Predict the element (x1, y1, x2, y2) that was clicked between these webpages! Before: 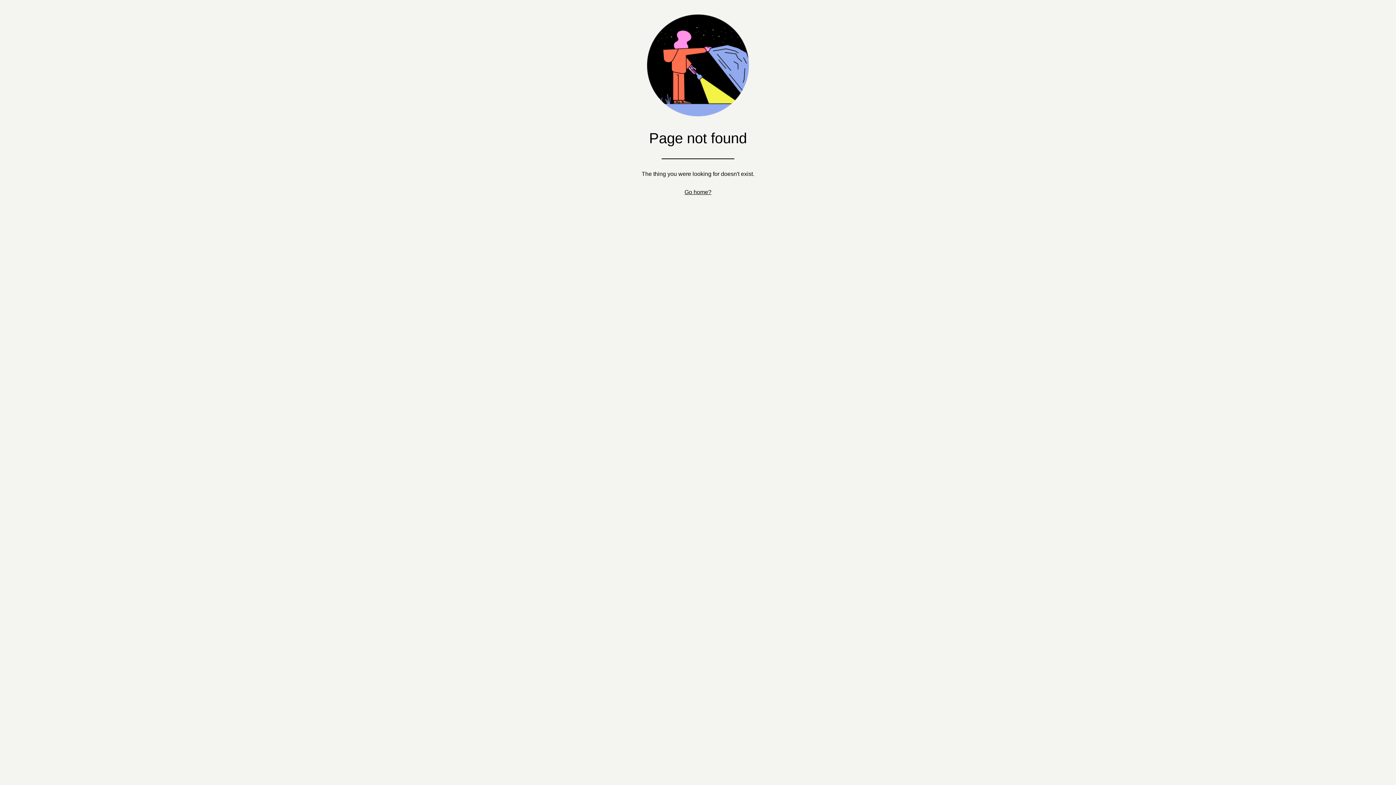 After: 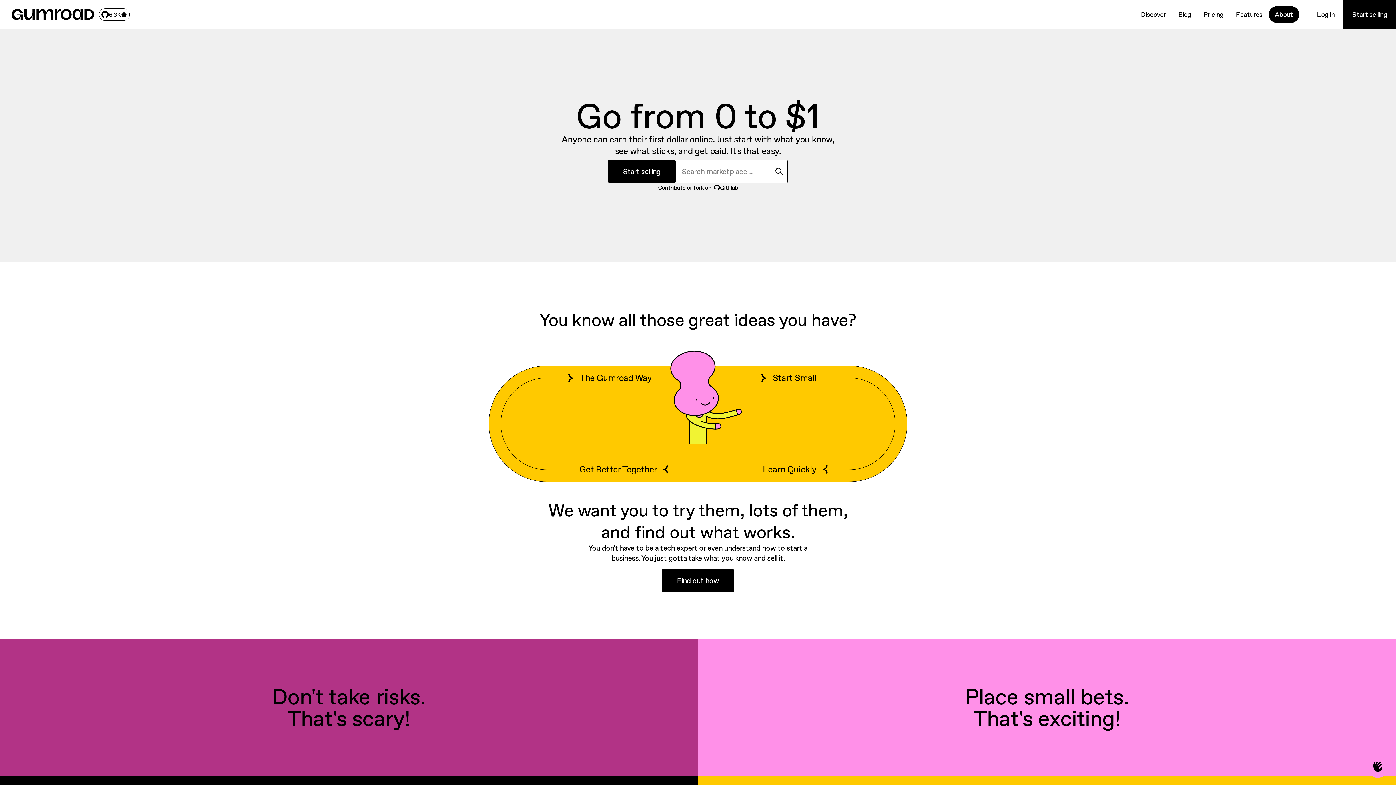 Action: label: Go home? bbox: (684, 189, 711, 195)